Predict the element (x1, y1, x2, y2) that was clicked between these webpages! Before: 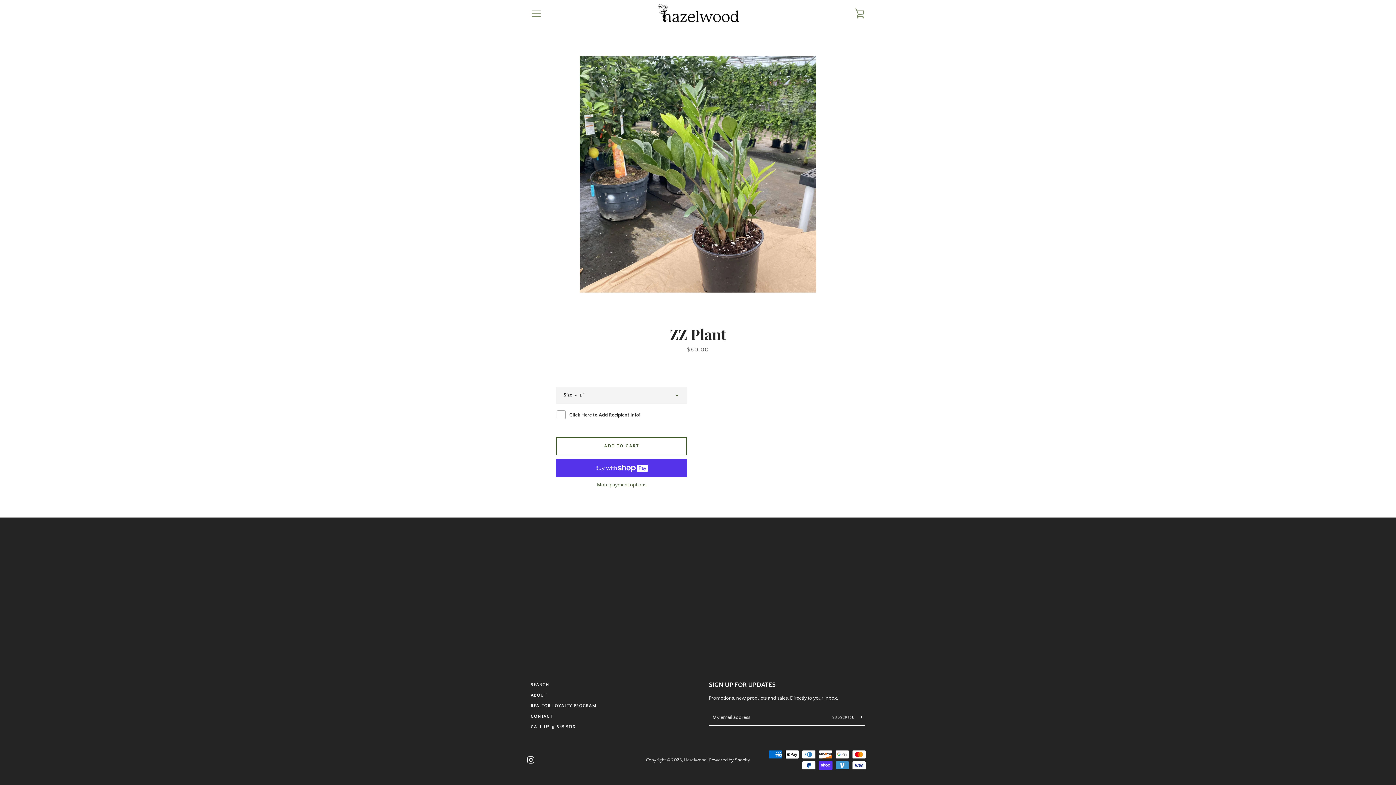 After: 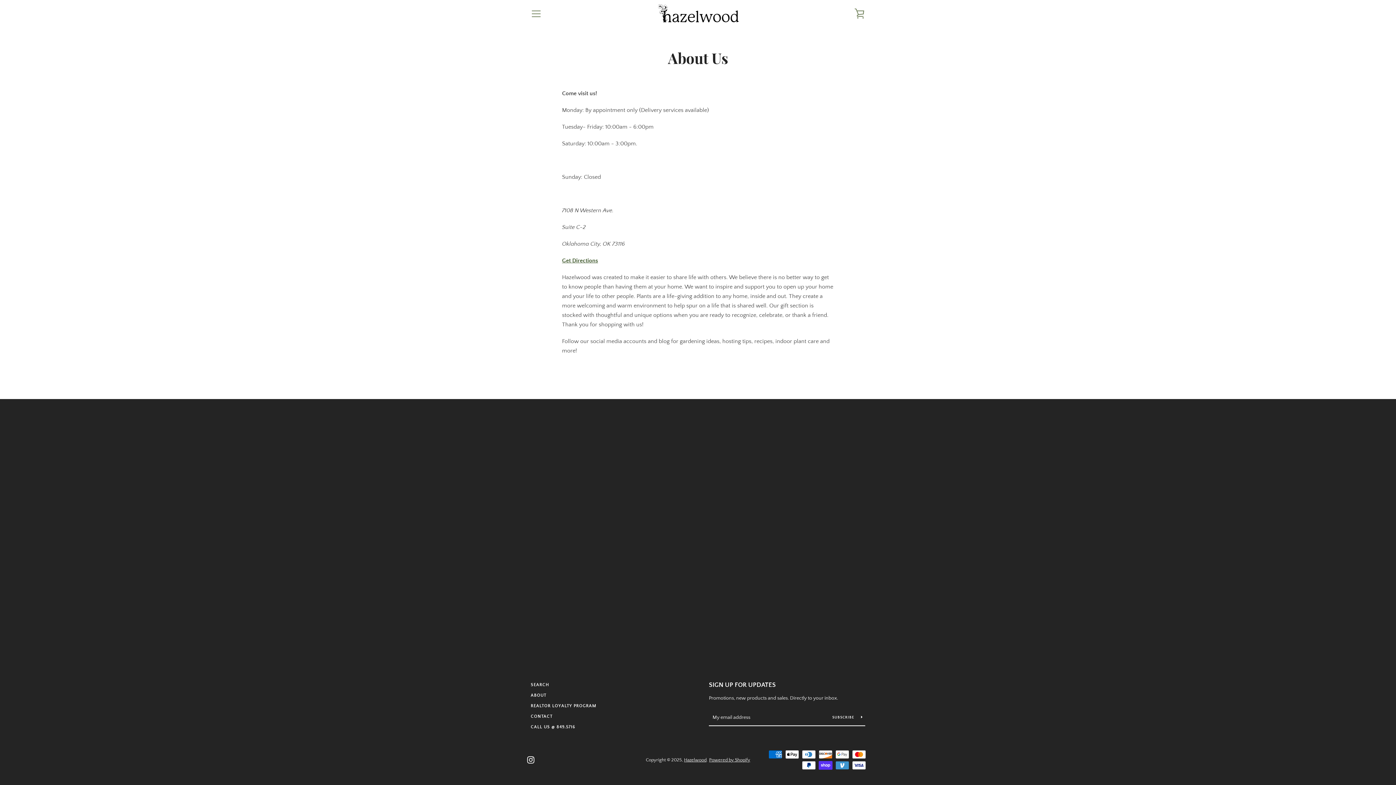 Action: bbox: (530, 693, 546, 698) label: ABOUT